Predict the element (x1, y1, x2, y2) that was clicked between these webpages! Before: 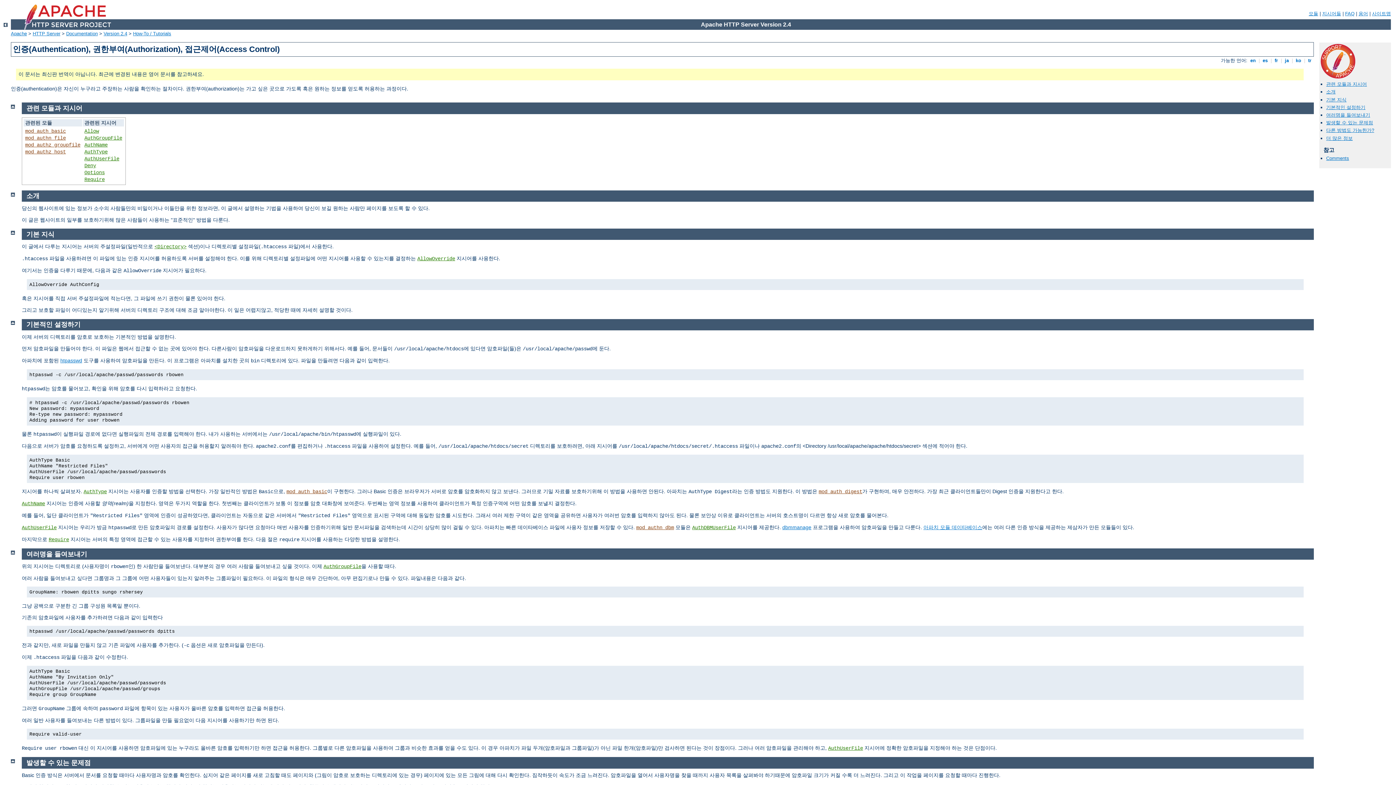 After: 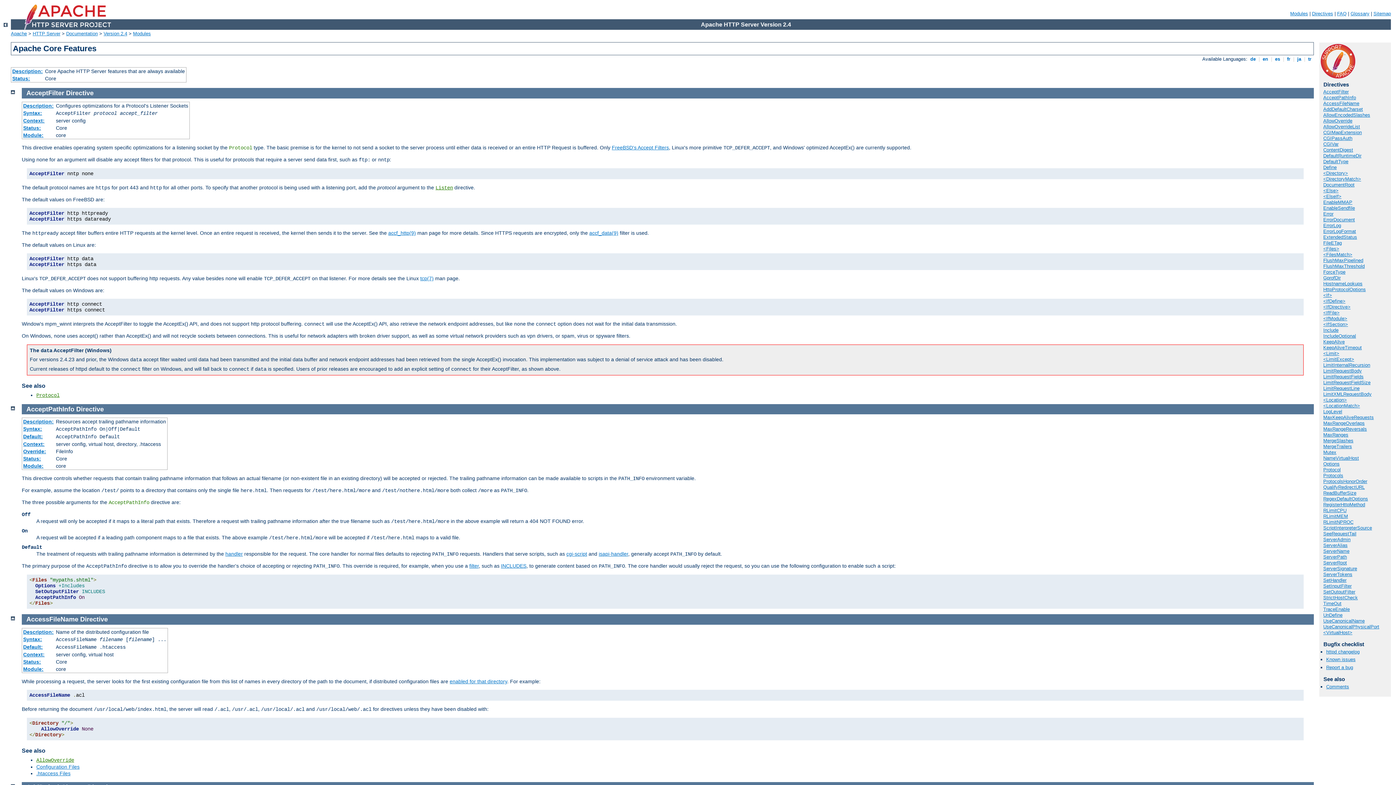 Action: bbox: (84, 176, 104, 182) label: Require